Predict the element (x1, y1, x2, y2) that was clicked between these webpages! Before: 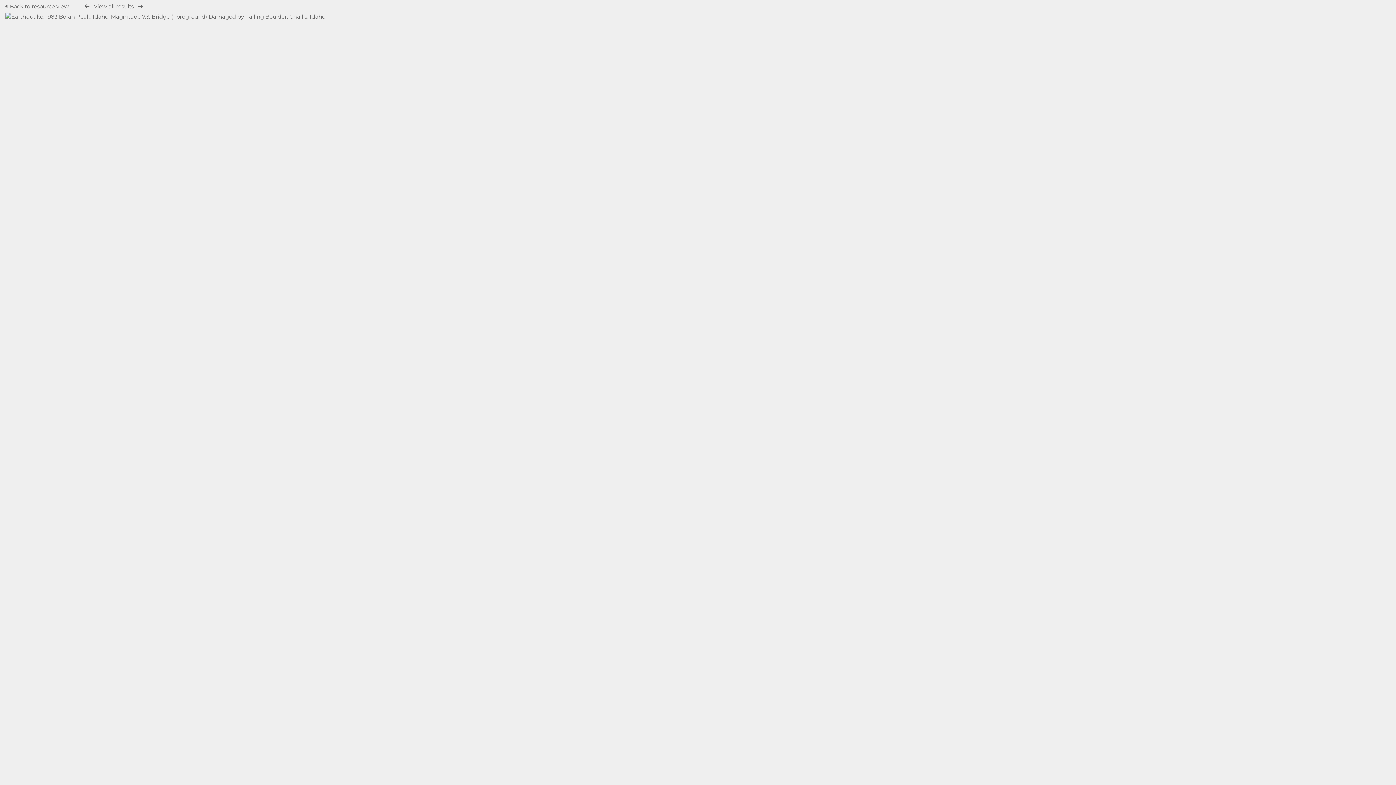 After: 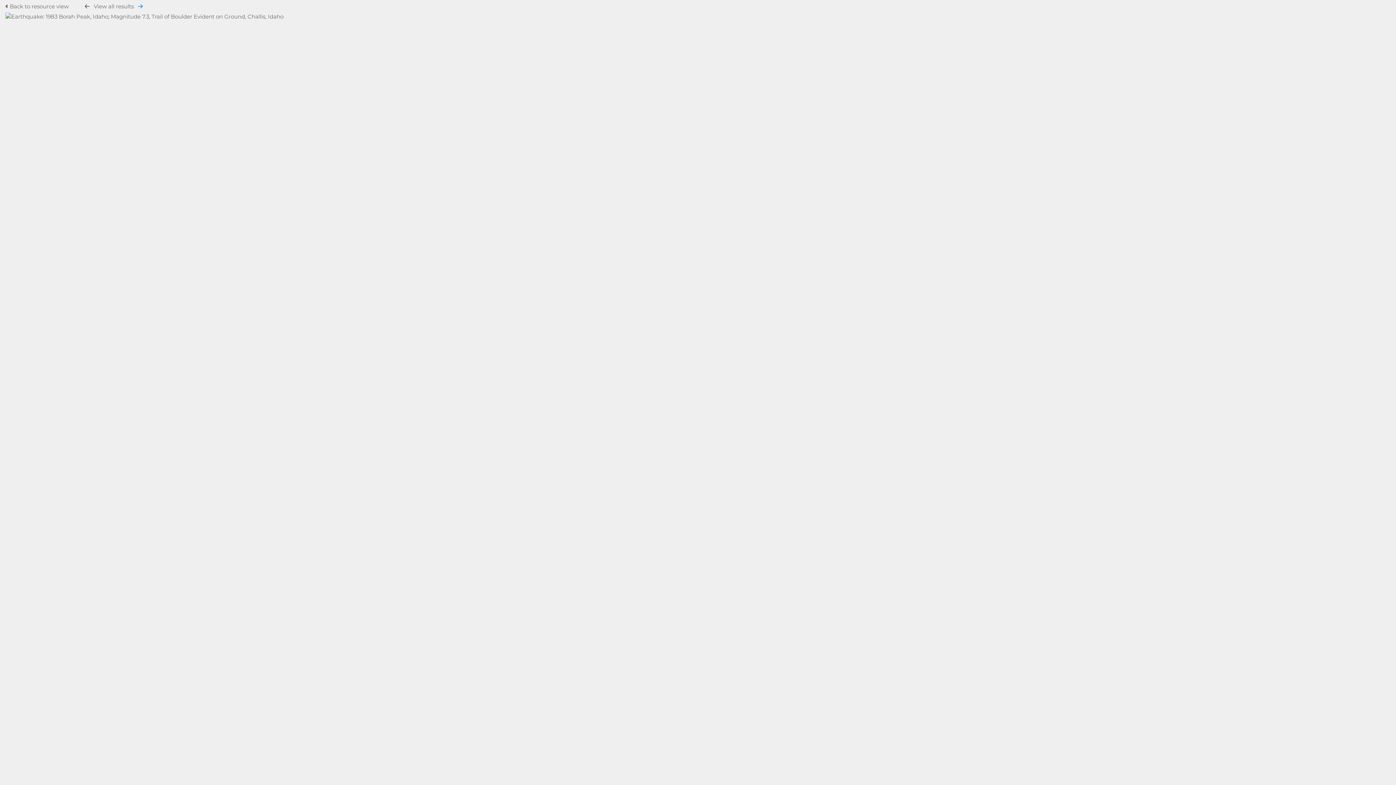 Action: bbox: (138, 3, 142, 9)